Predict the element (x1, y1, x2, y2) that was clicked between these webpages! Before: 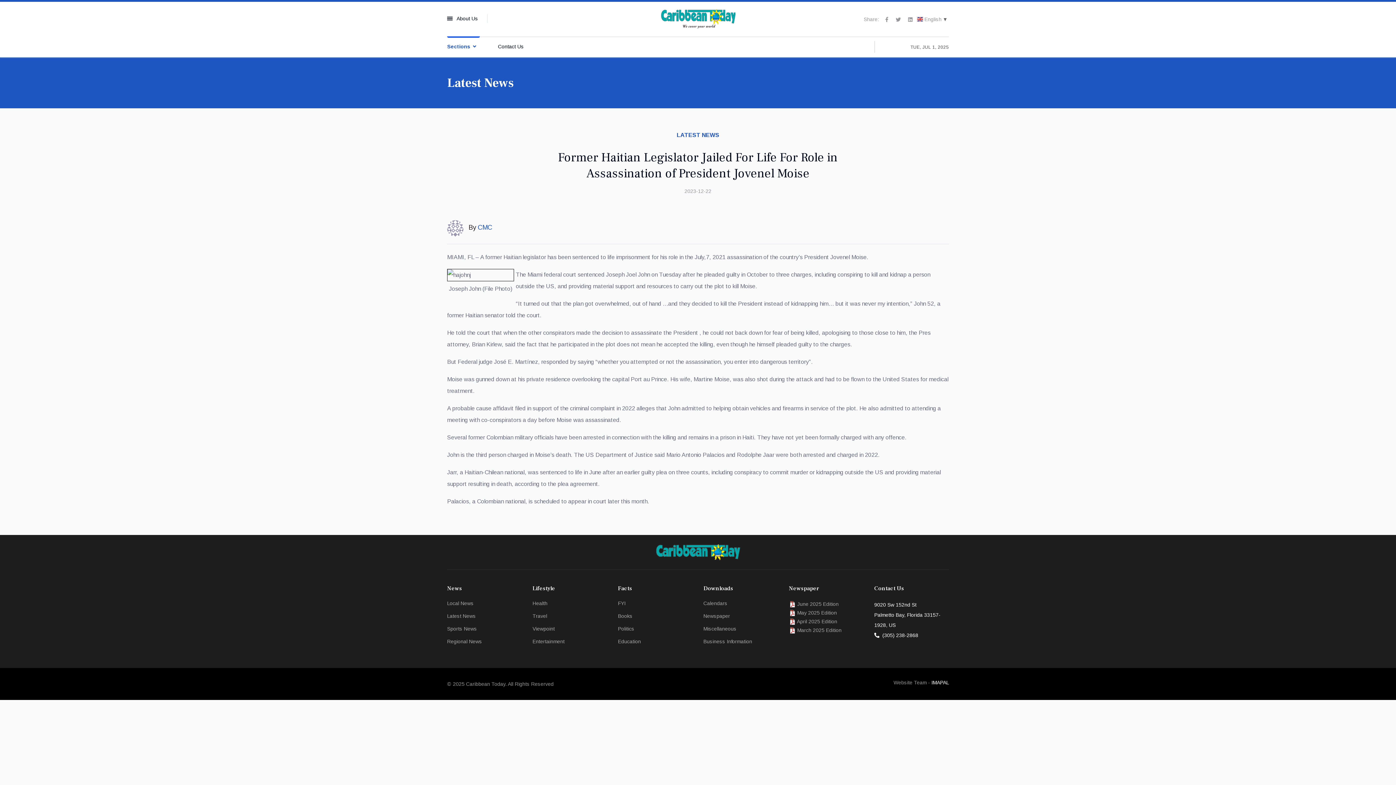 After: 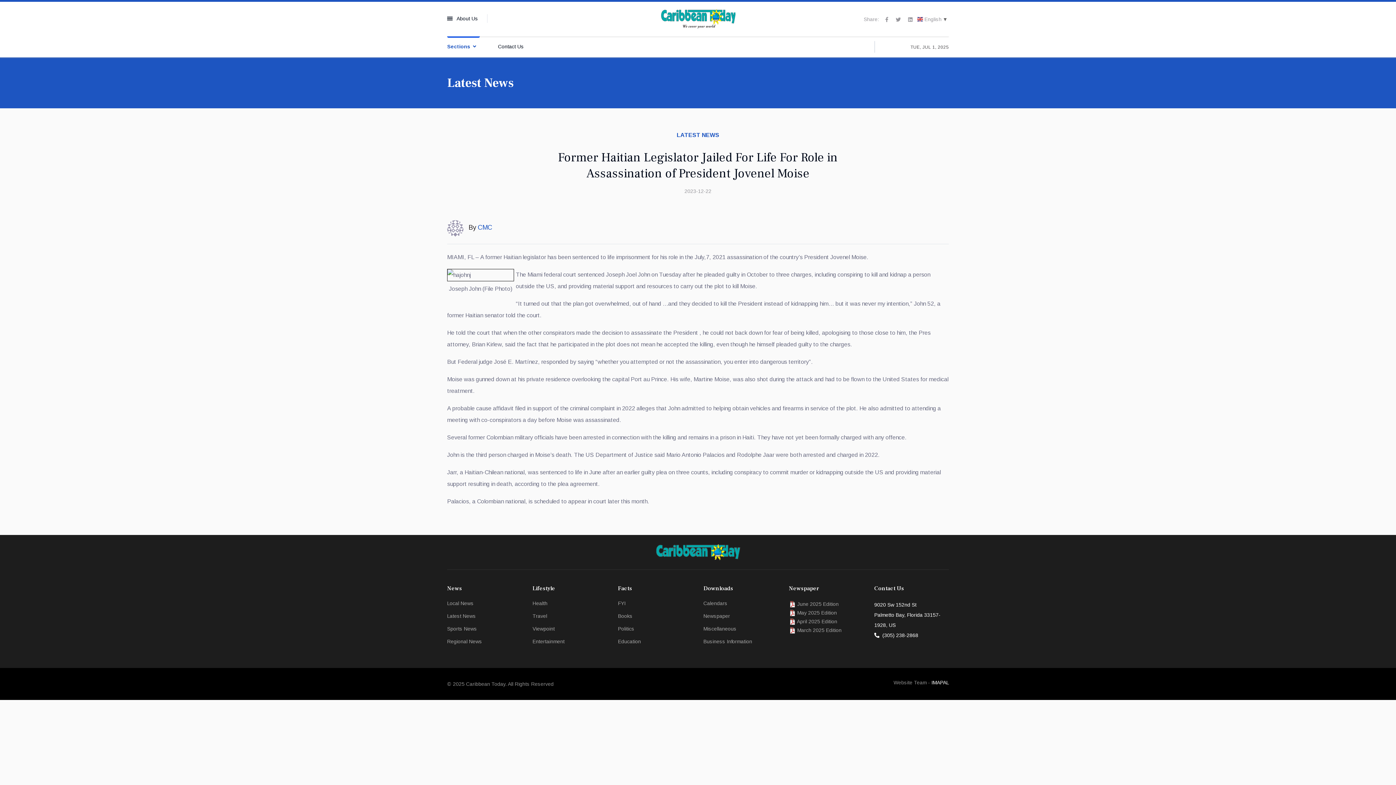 Action: label: IMAPAL bbox: (931, 680, 949, 685)